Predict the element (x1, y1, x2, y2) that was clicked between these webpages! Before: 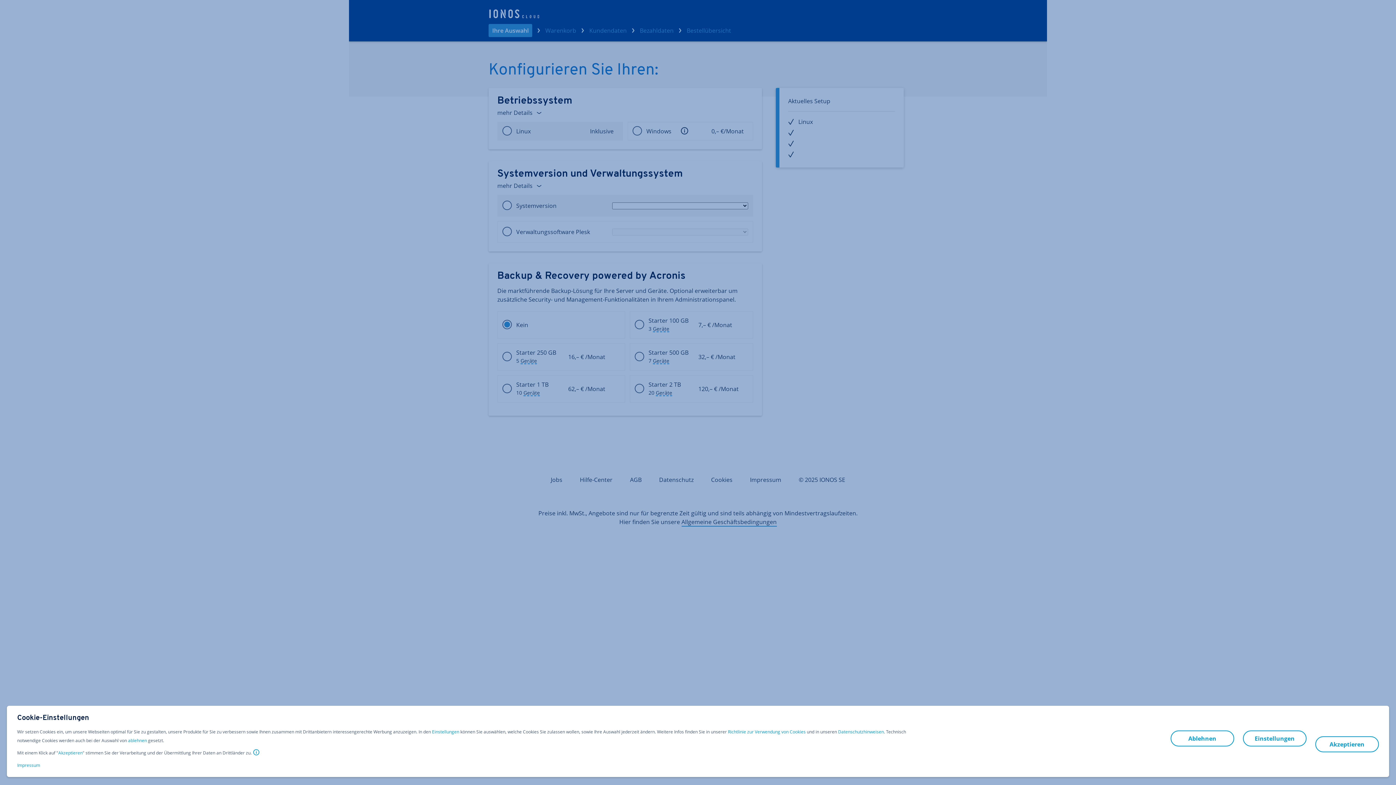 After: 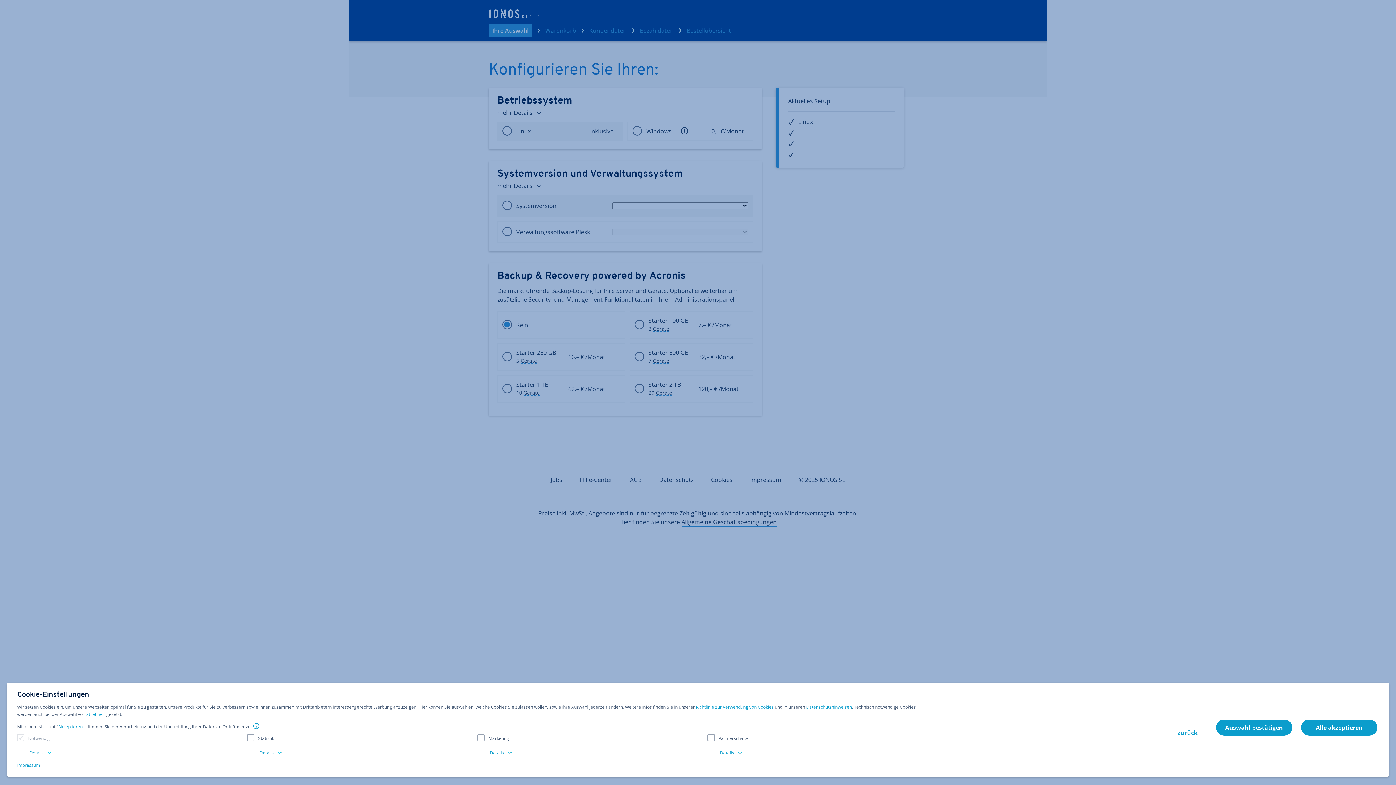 Action: label: Einstellungen bbox: (1243, 731, 1306, 747)